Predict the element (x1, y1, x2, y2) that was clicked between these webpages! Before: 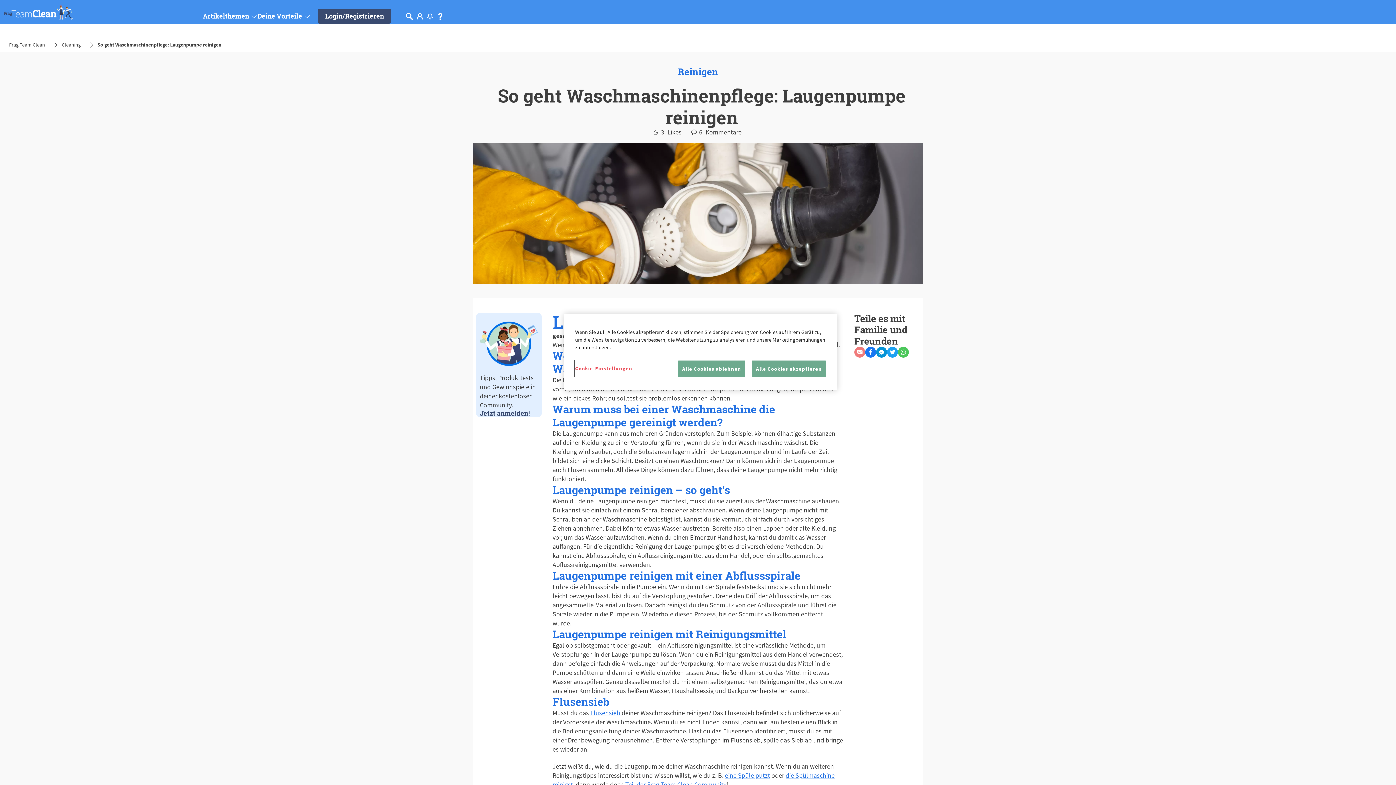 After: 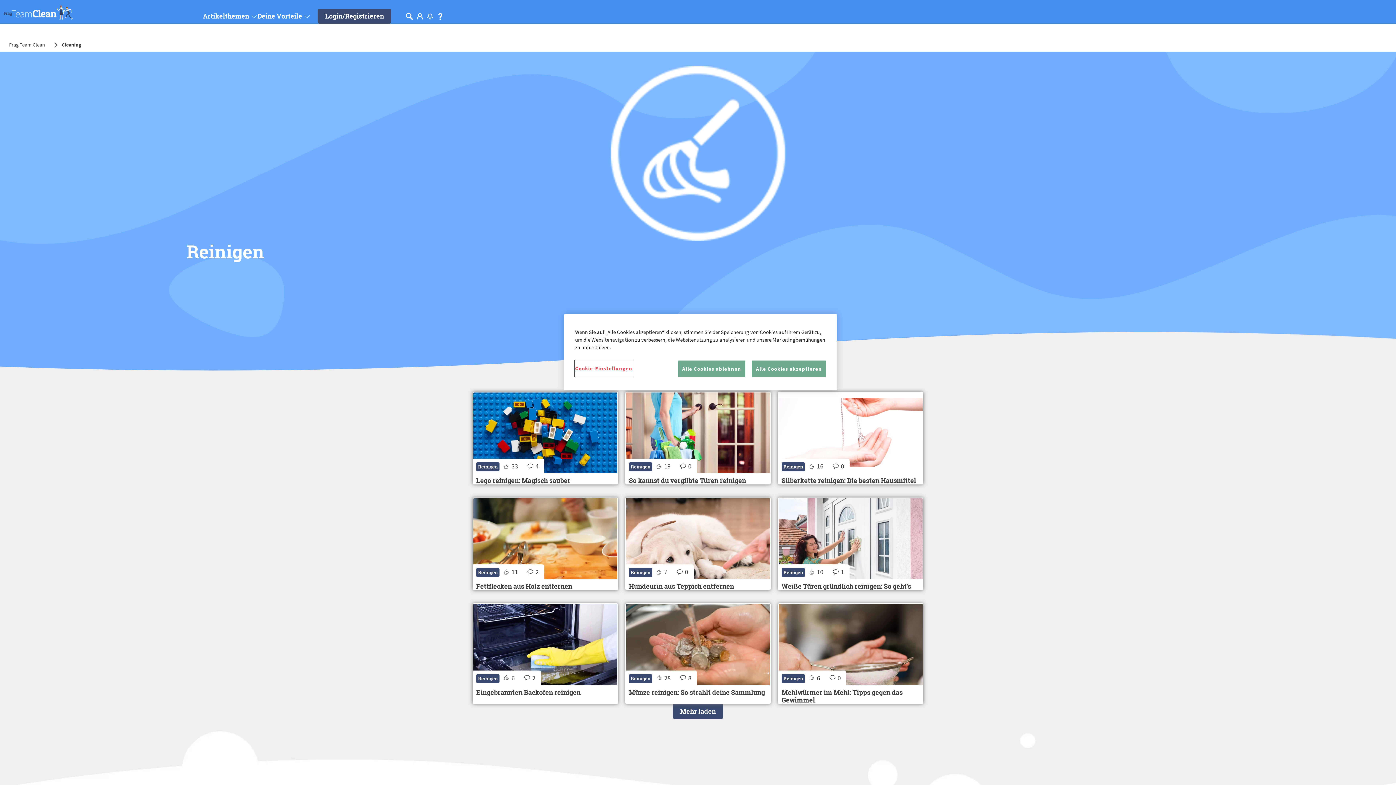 Action: label: Cleaning bbox: (61, 41, 80, 48)